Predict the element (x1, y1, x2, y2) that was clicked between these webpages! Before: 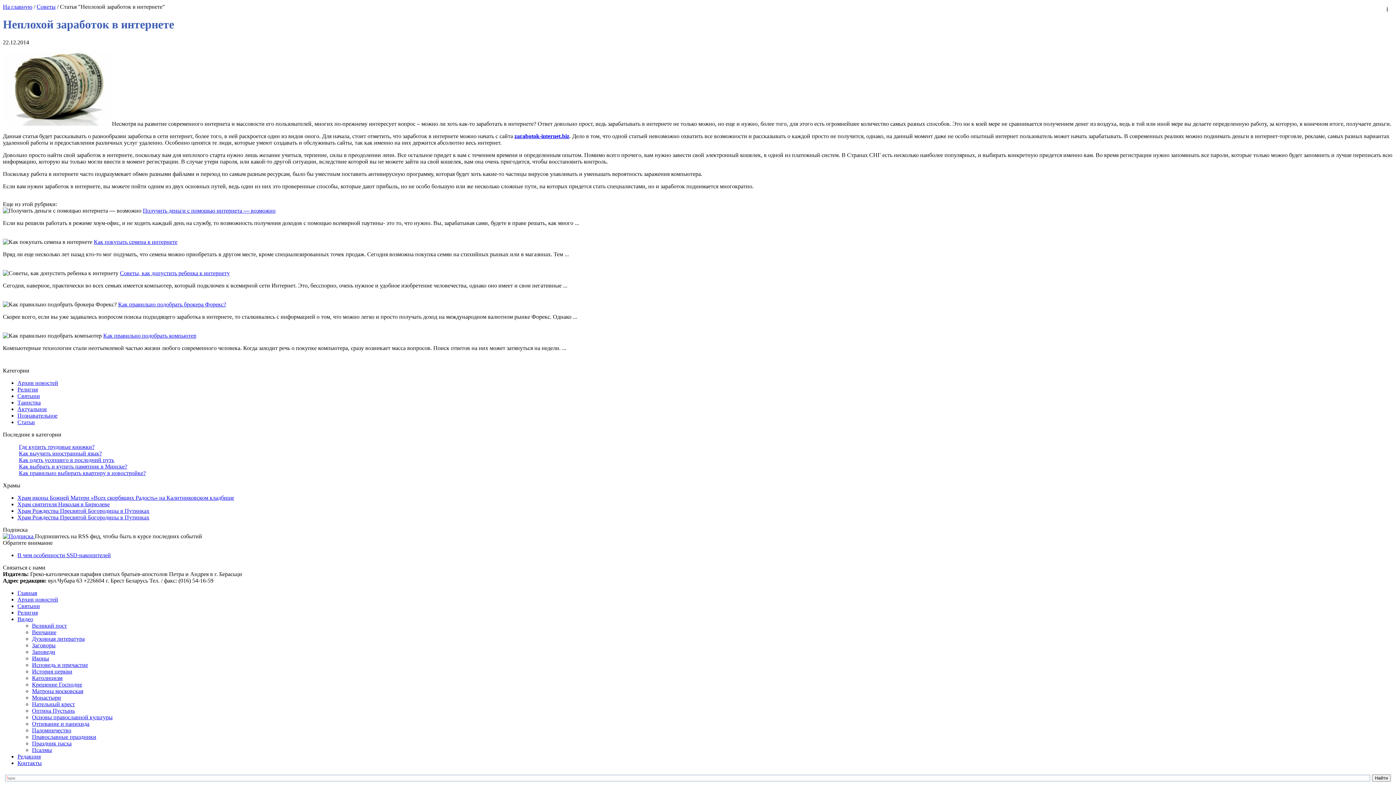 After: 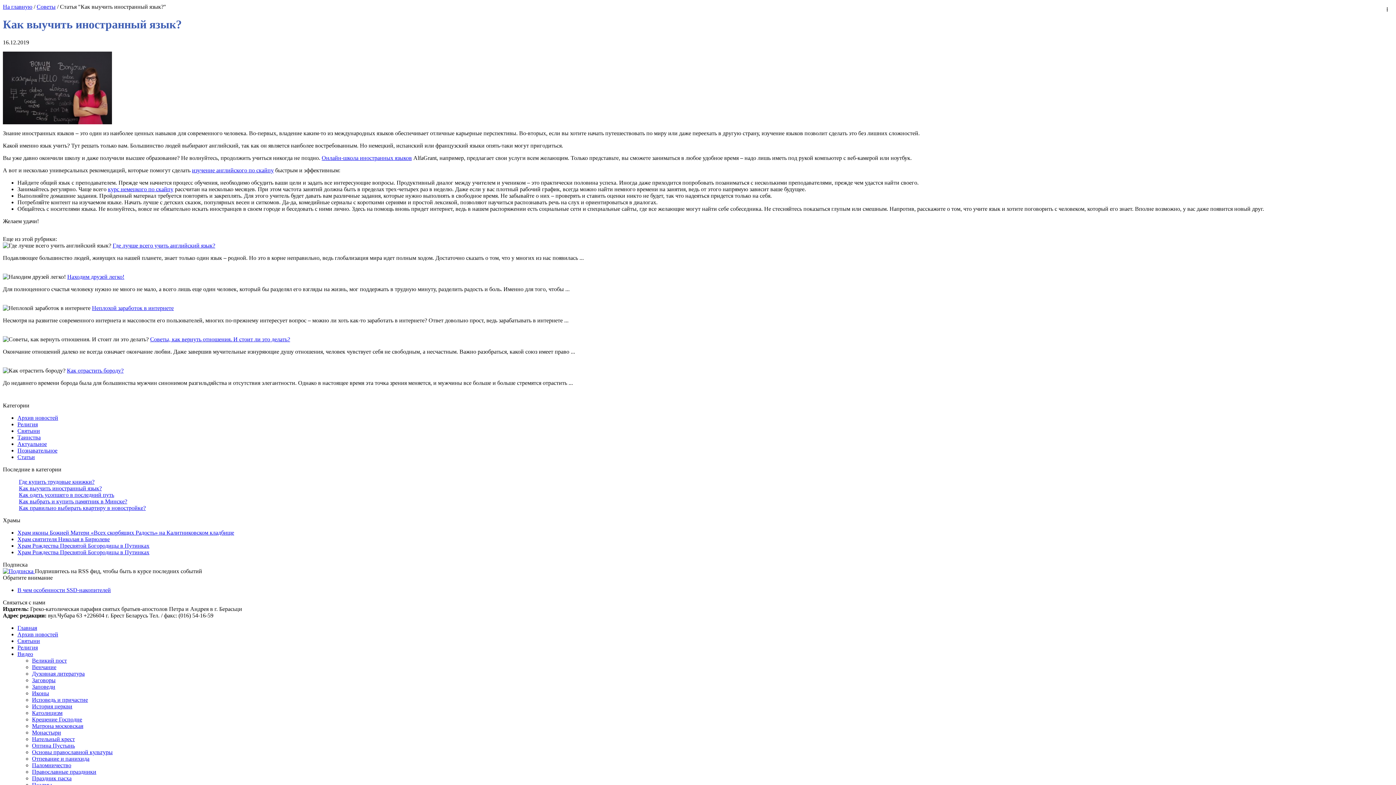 Action: label: Как выучить иностранный язык? bbox: (18, 450, 101, 456)